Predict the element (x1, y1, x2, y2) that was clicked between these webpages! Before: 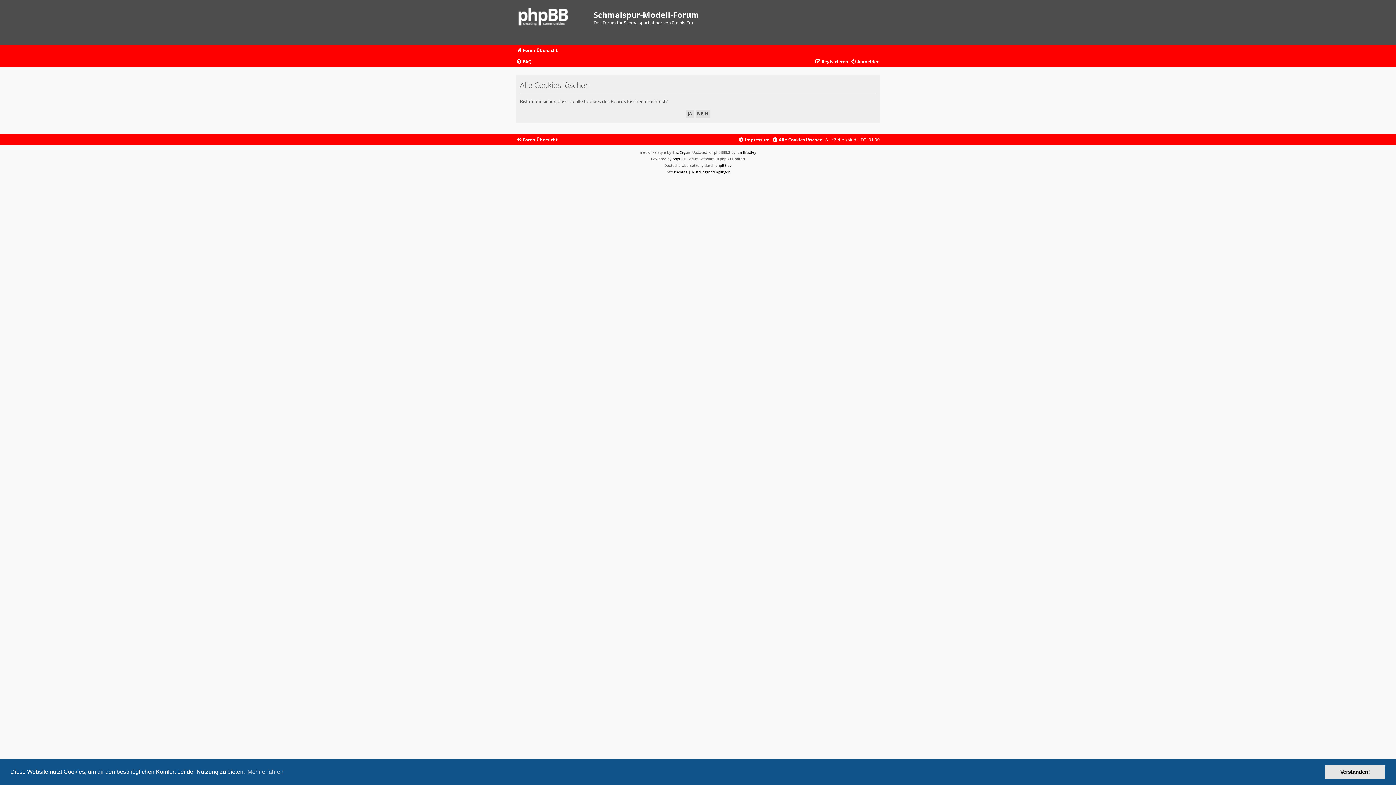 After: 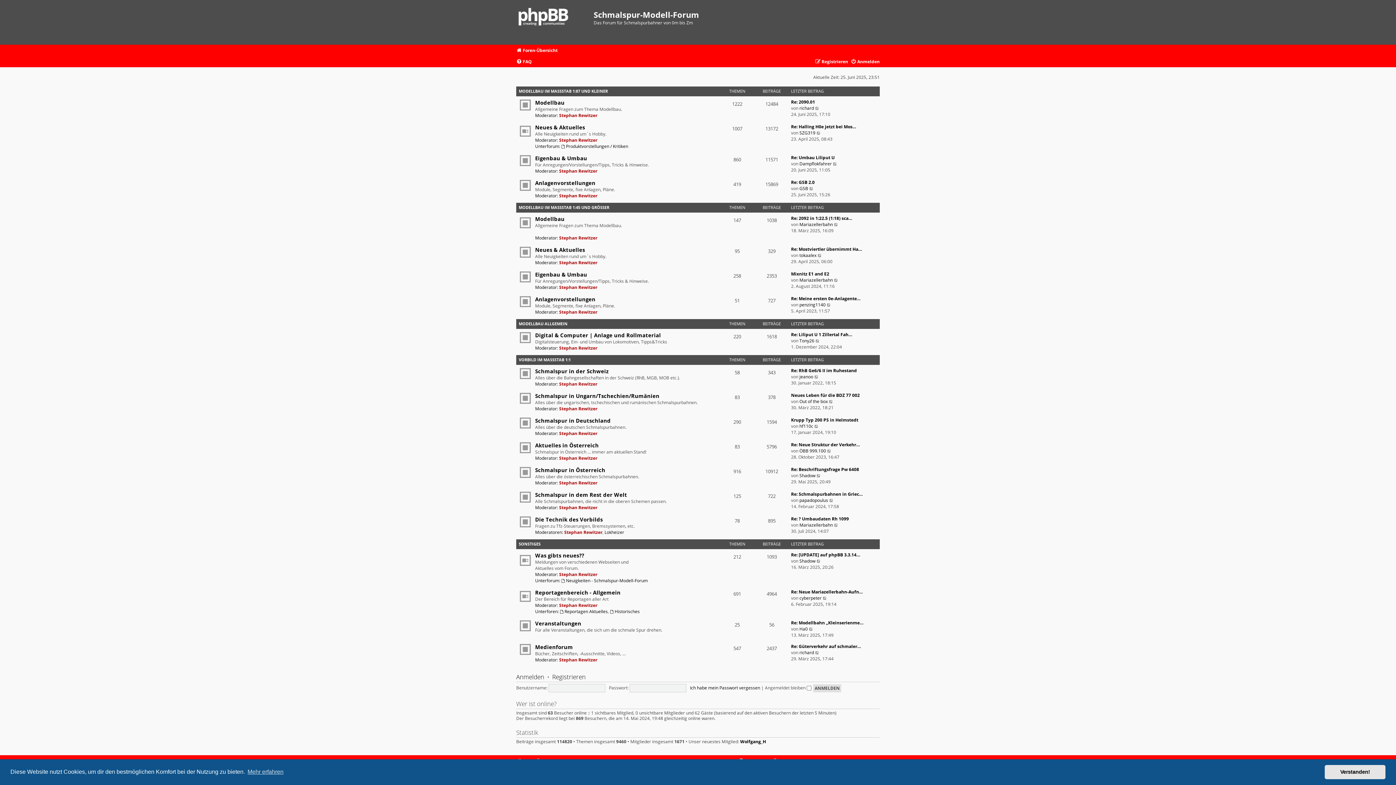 Action: bbox: (516, 3, 593, 41)